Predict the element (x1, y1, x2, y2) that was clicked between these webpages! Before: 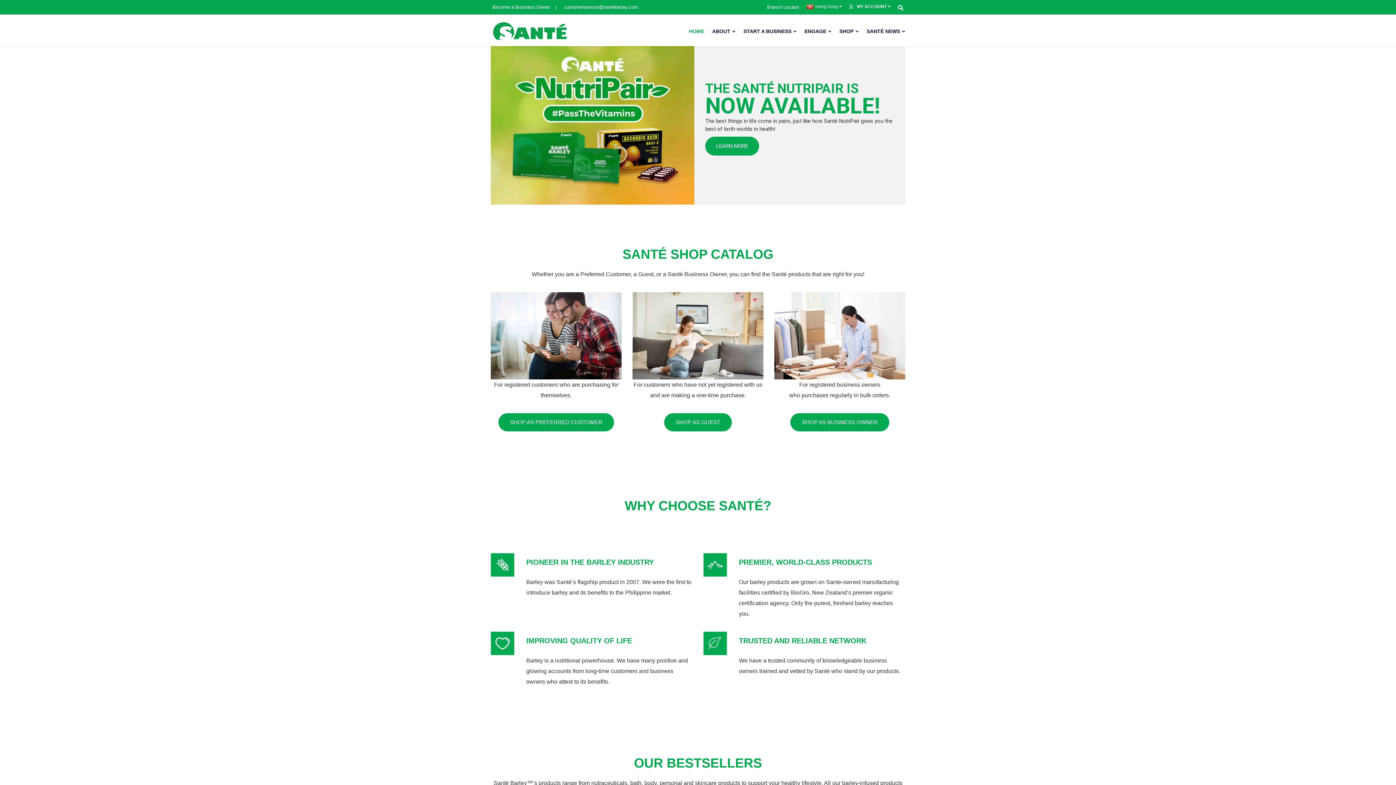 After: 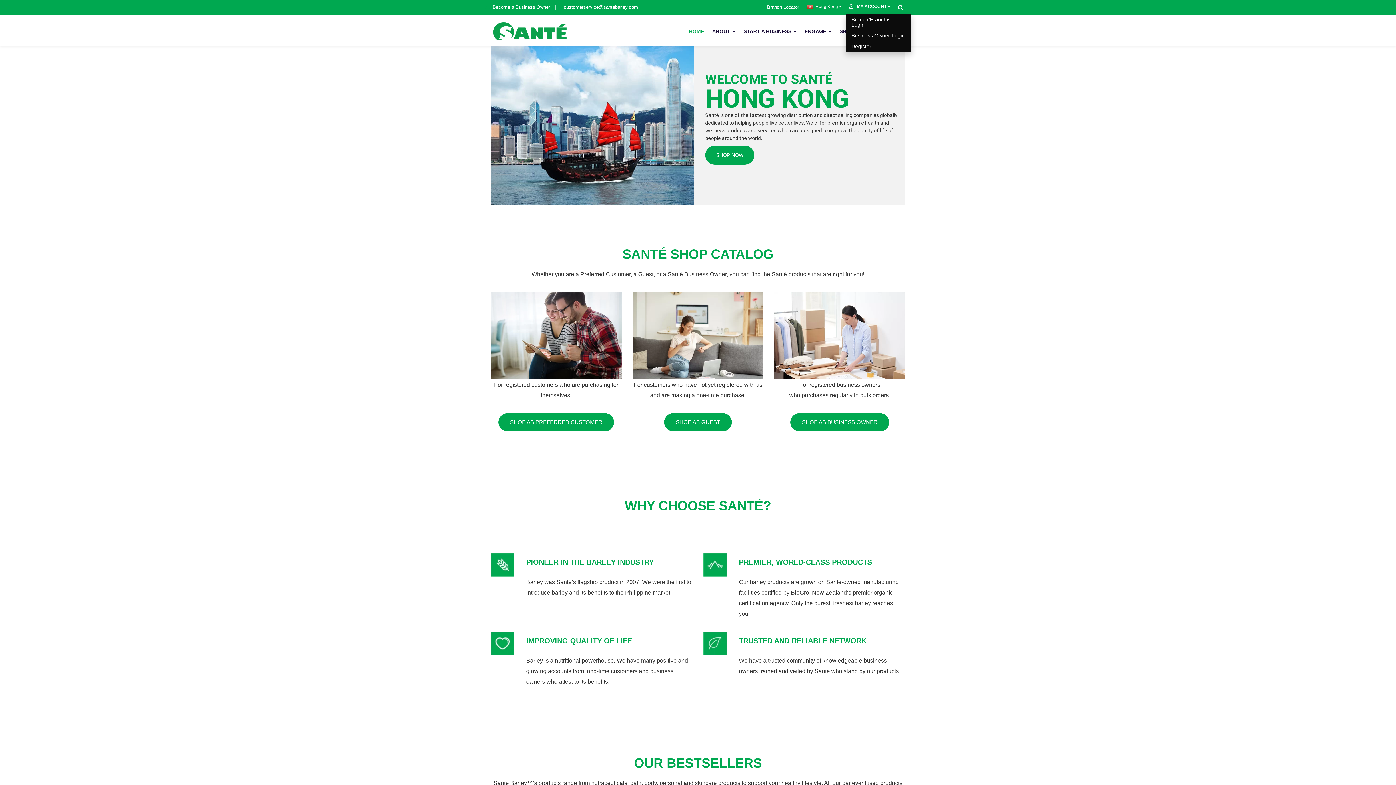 Action: label: MY ACCOUNT  bbox: (849, -1, 890, 14)